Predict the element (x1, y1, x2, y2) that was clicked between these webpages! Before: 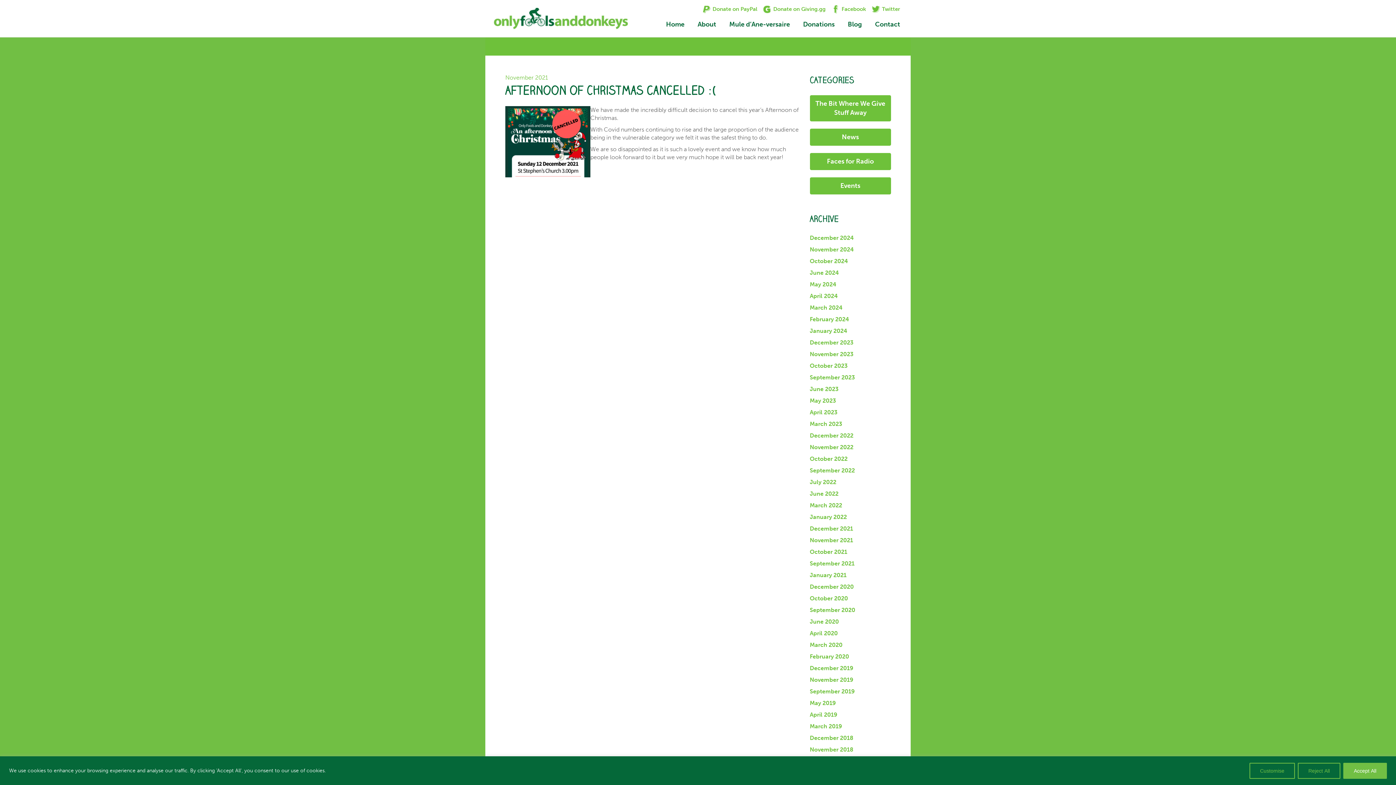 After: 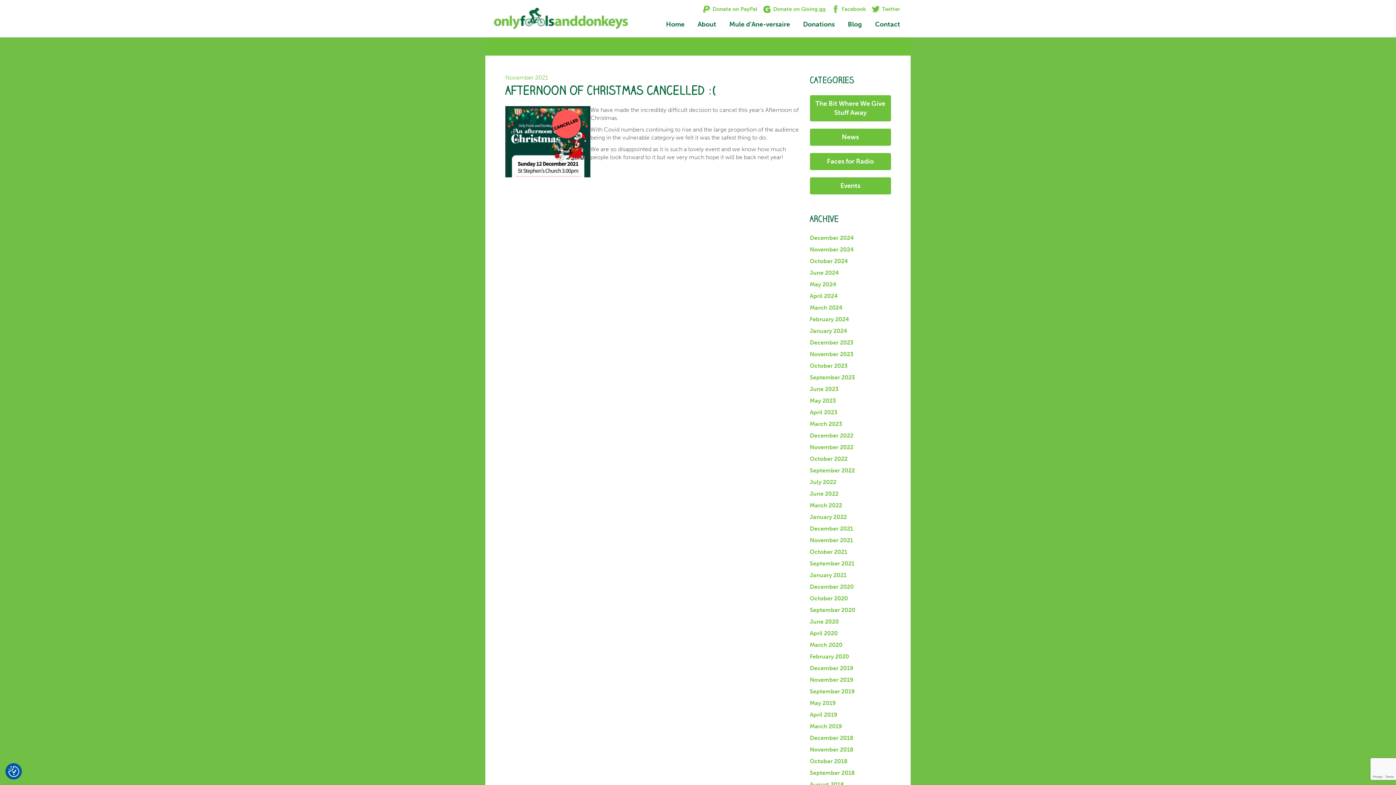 Action: bbox: (1343, 763, 1387, 779) label: Accept All